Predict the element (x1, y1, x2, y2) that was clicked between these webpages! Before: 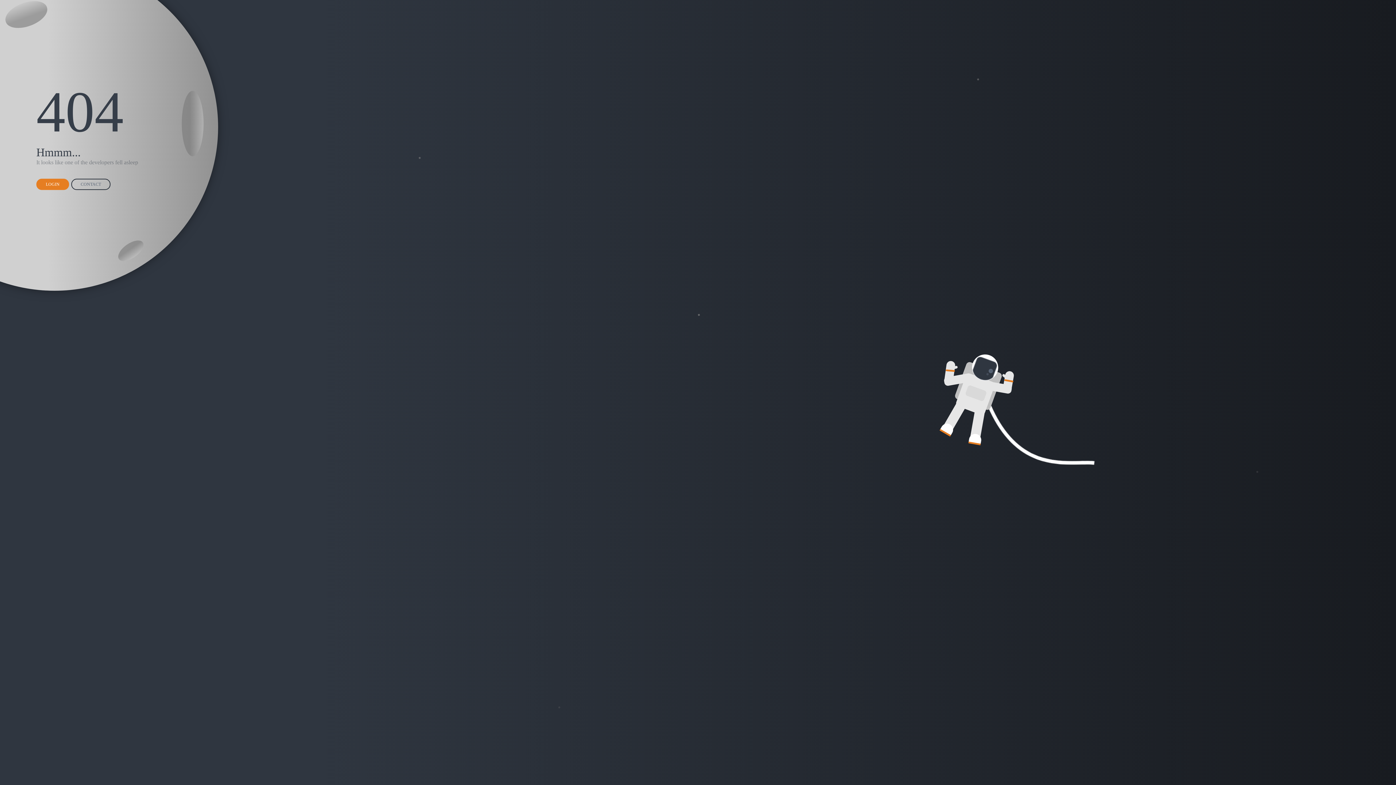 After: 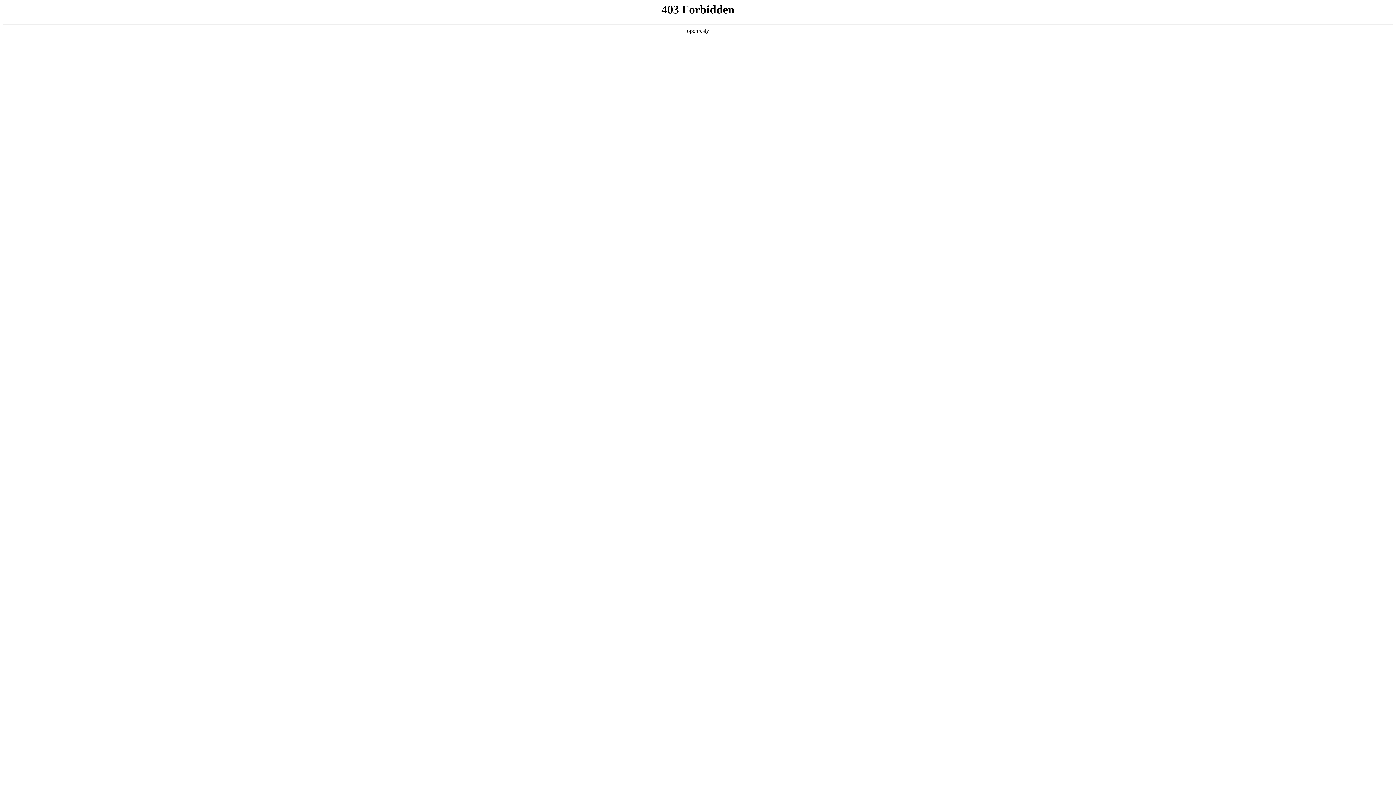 Action: label: CONTACT bbox: (71, 178, 110, 190)